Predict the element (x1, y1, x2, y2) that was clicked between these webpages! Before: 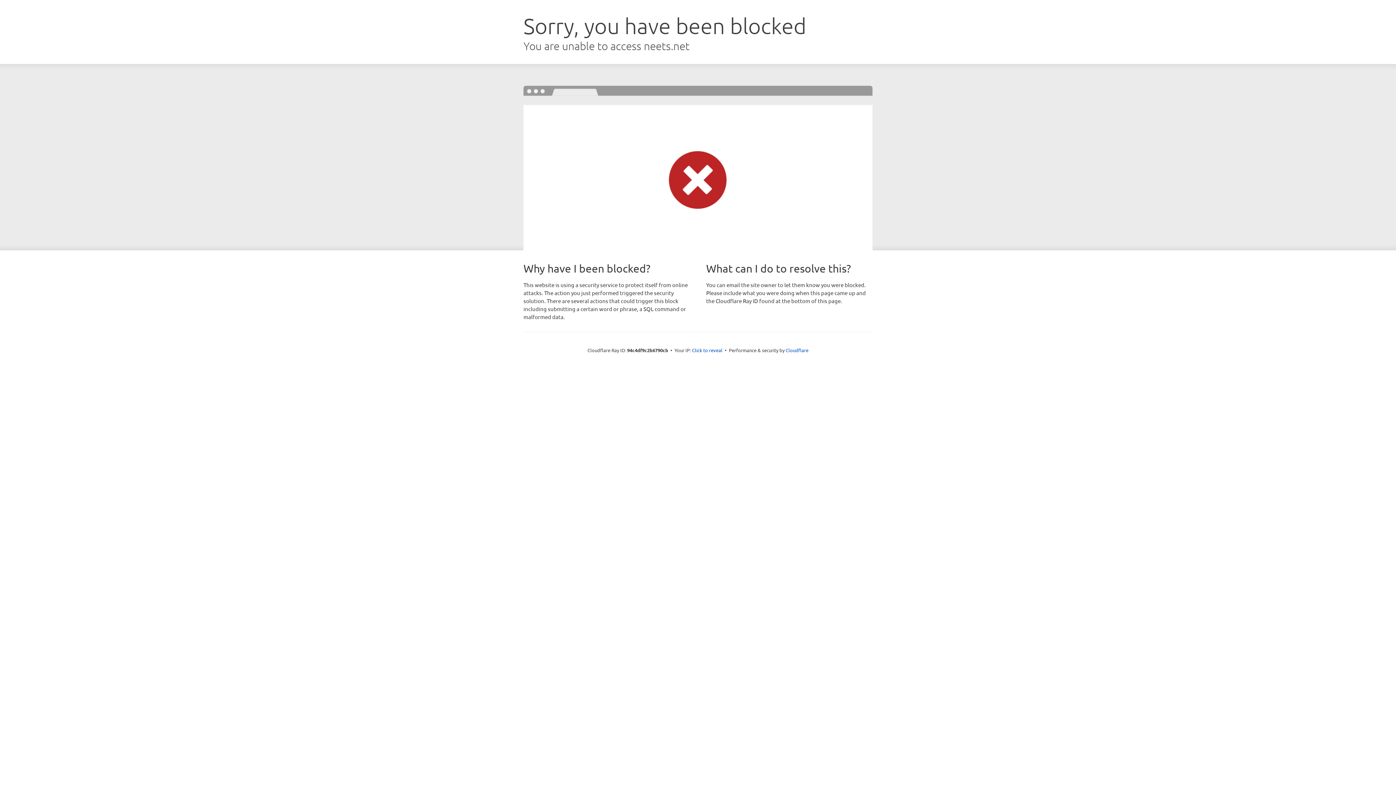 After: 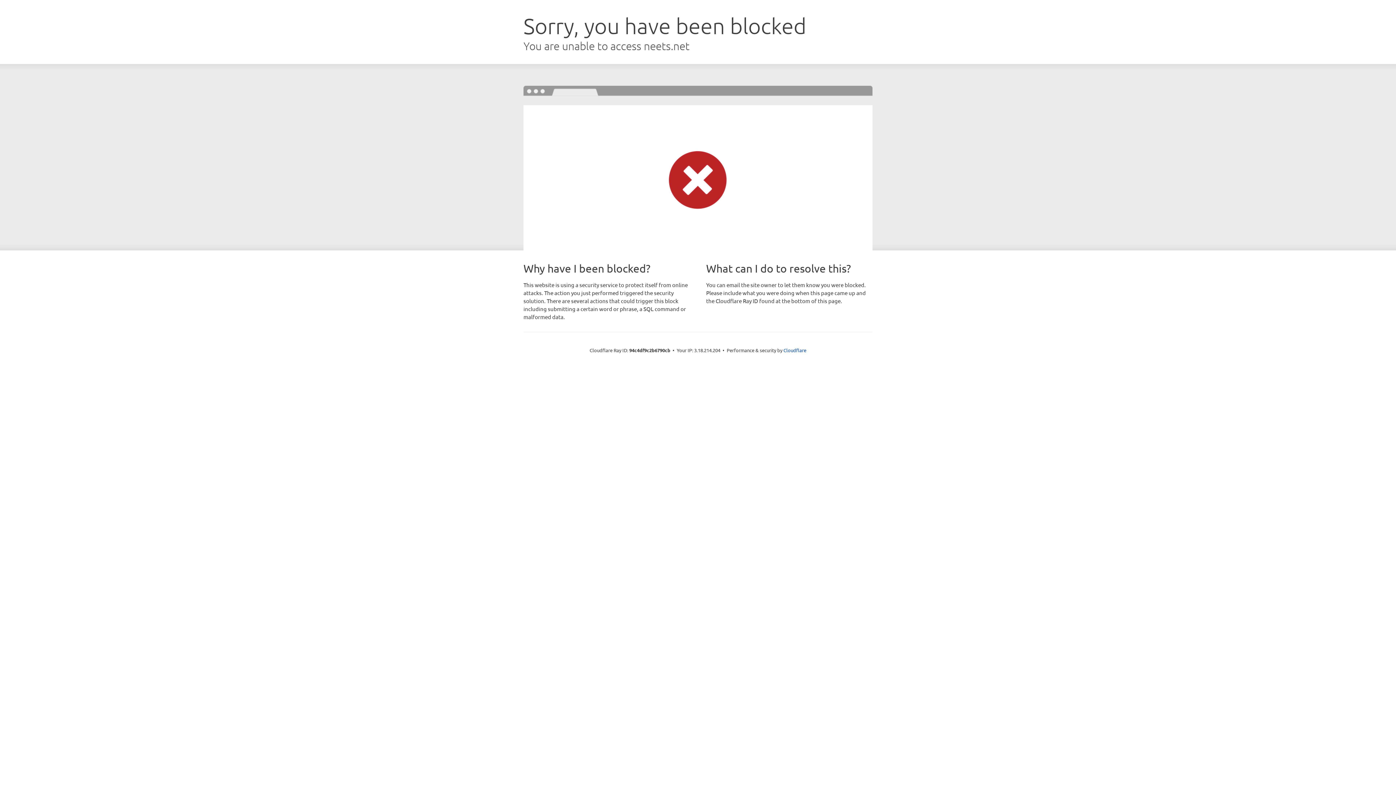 Action: label: Click to reveal bbox: (692, 346, 722, 353)